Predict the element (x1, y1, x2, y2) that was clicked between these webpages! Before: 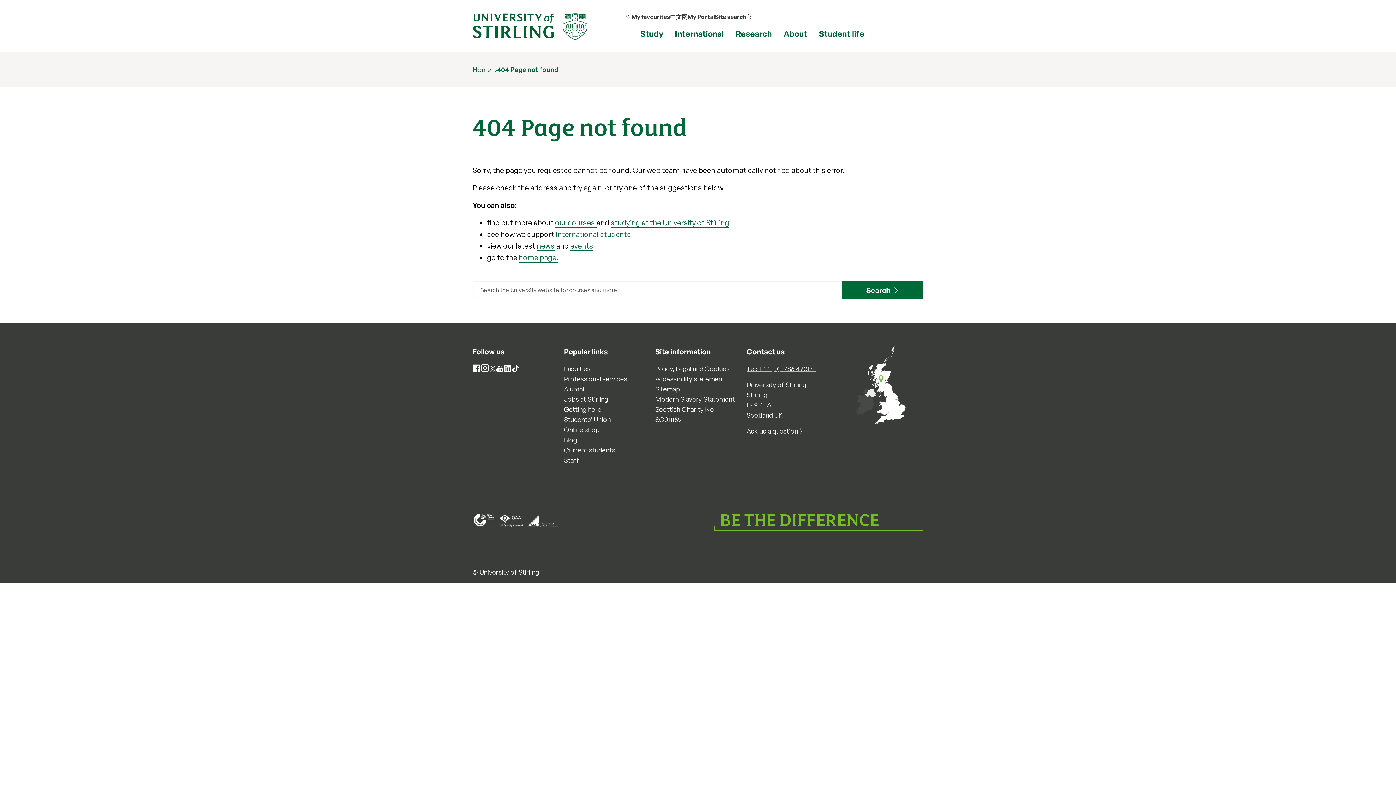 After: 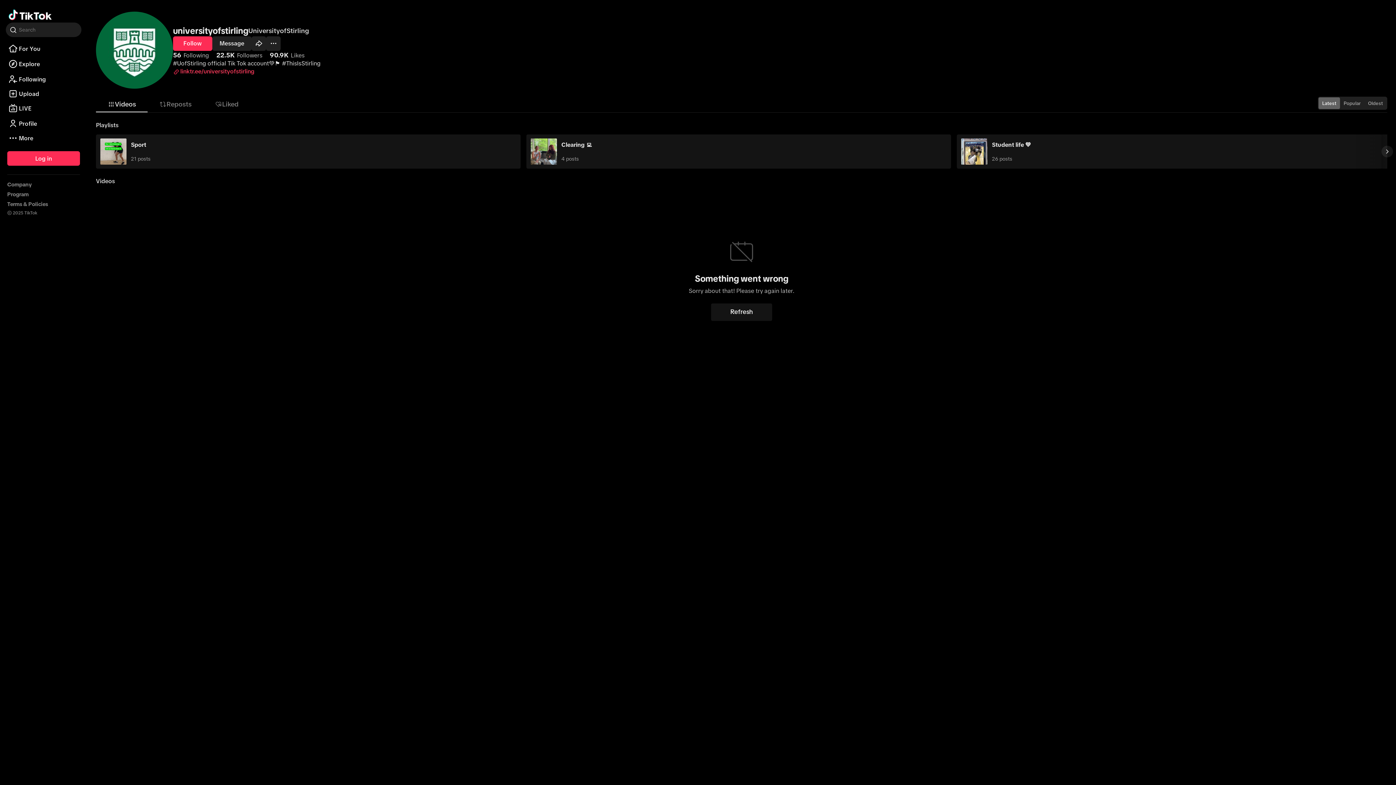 Action: bbox: (512, 363, 519, 375) label: TikTok